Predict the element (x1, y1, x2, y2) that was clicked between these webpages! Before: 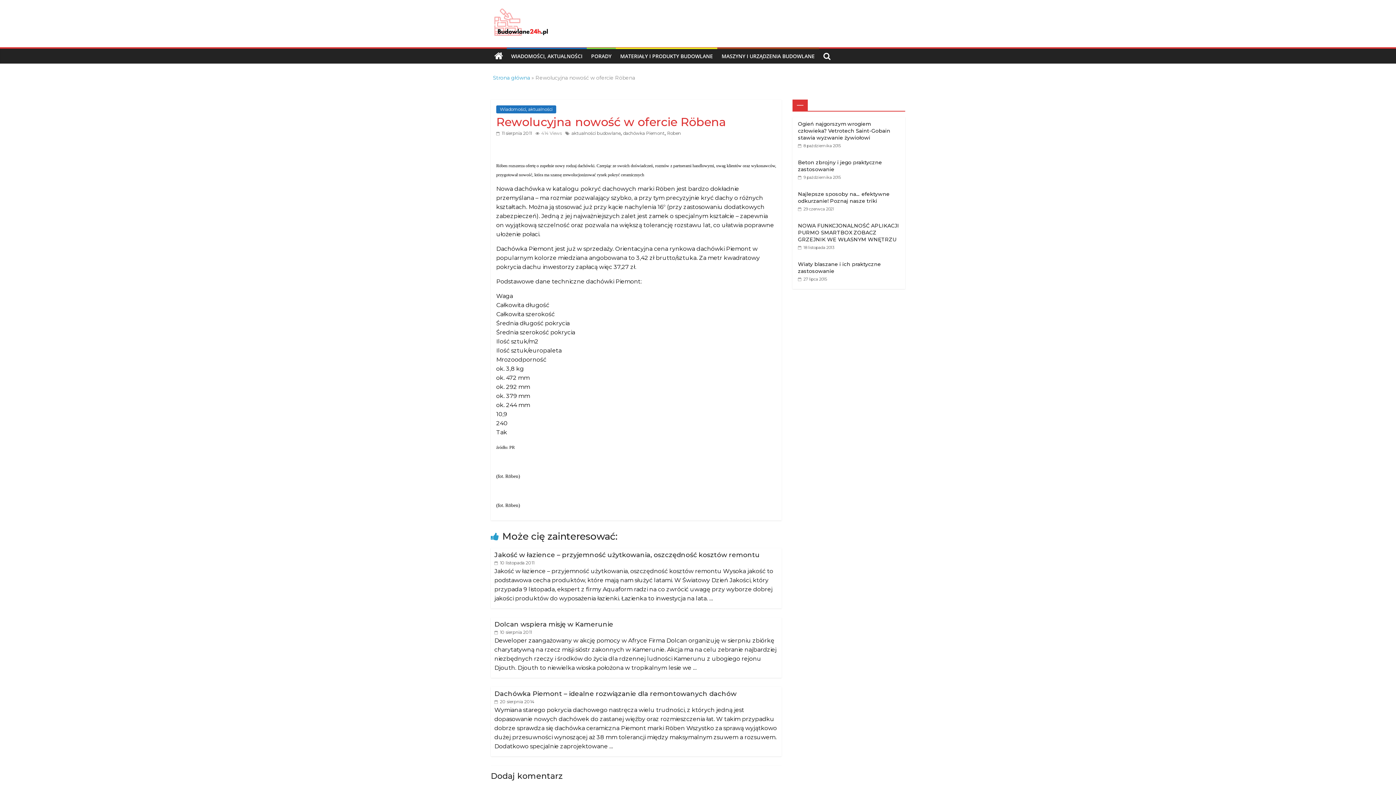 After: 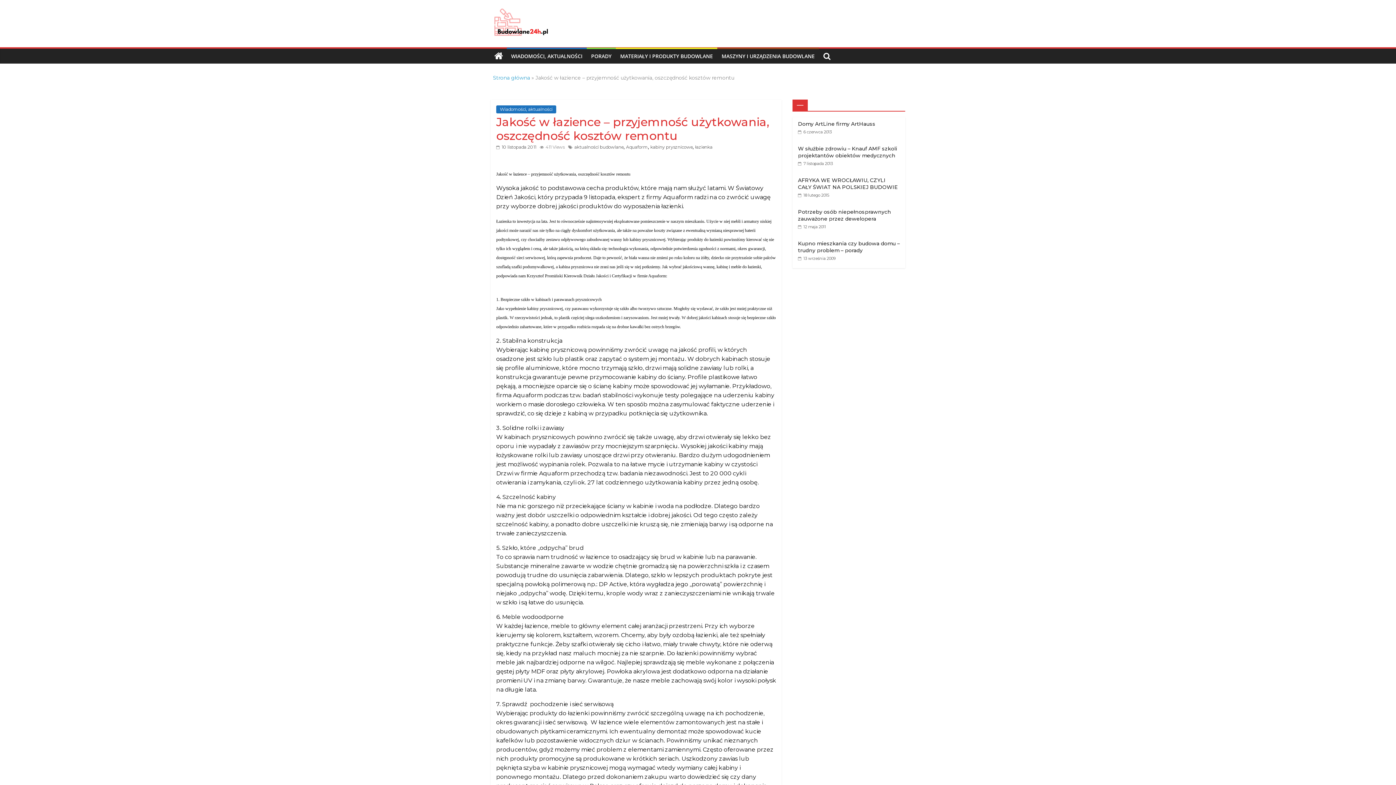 Action: bbox: (494, 551, 760, 559) label: Jakość w łazience – przyjemność użytkowania, oszczędność kosztów remontu